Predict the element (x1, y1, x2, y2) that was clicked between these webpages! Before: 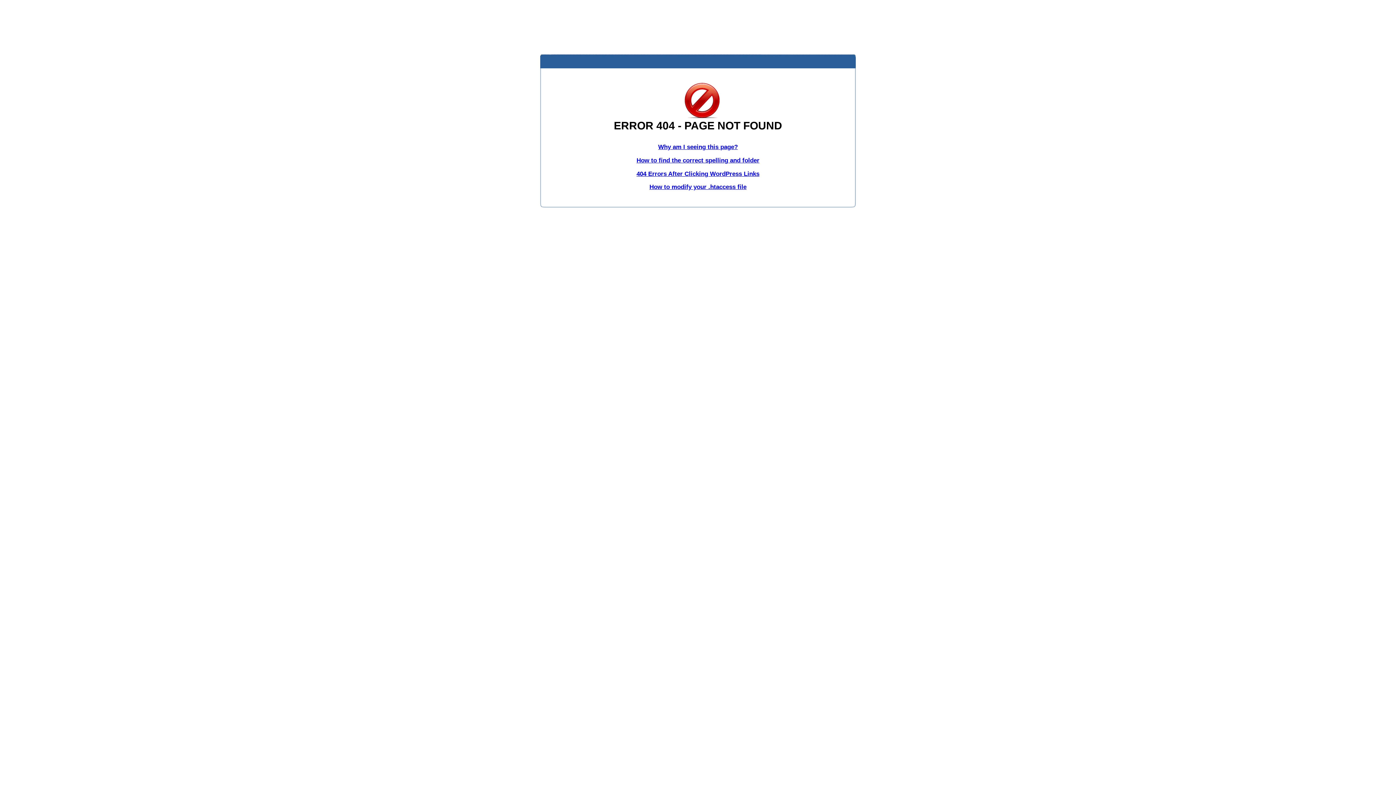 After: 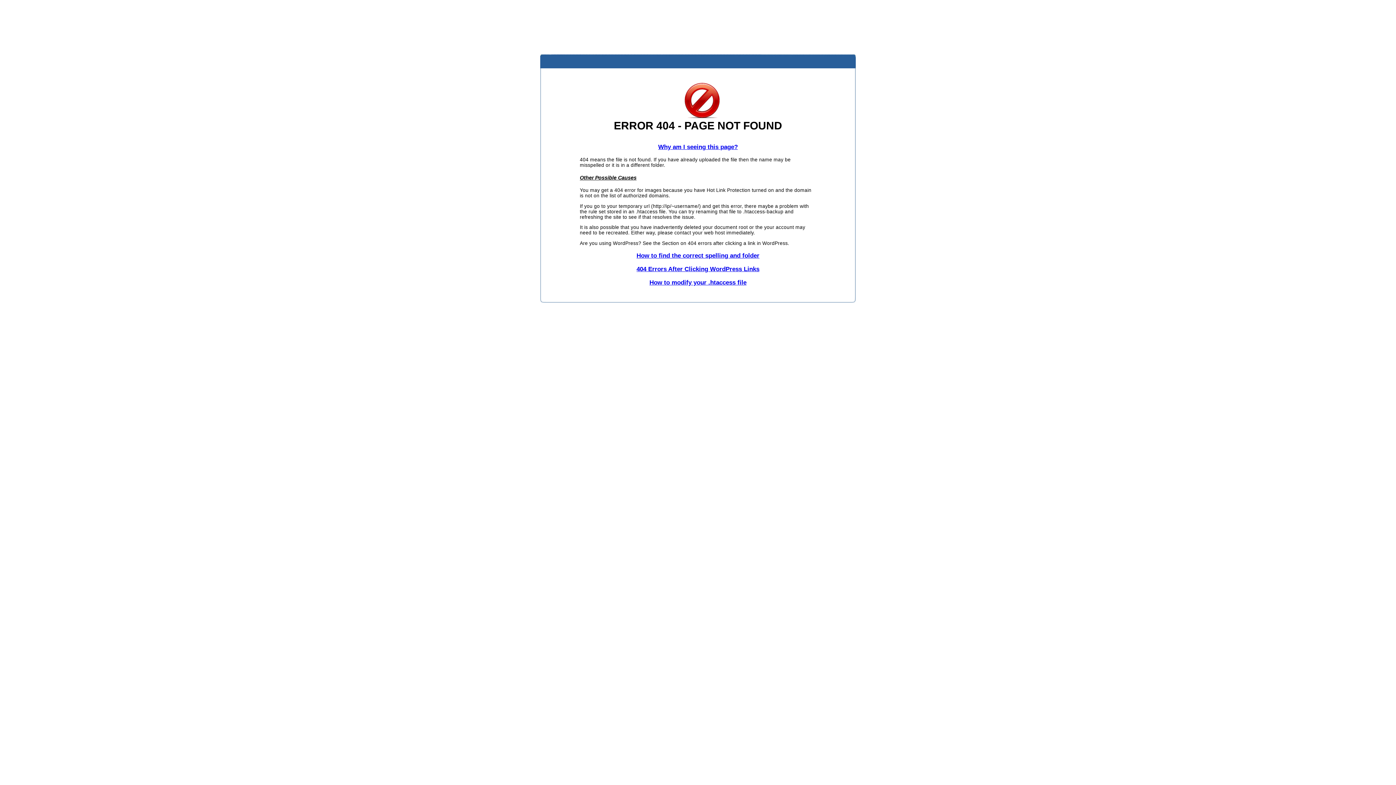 Action: label: Why am I seeing this page? bbox: (658, 143, 738, 150)